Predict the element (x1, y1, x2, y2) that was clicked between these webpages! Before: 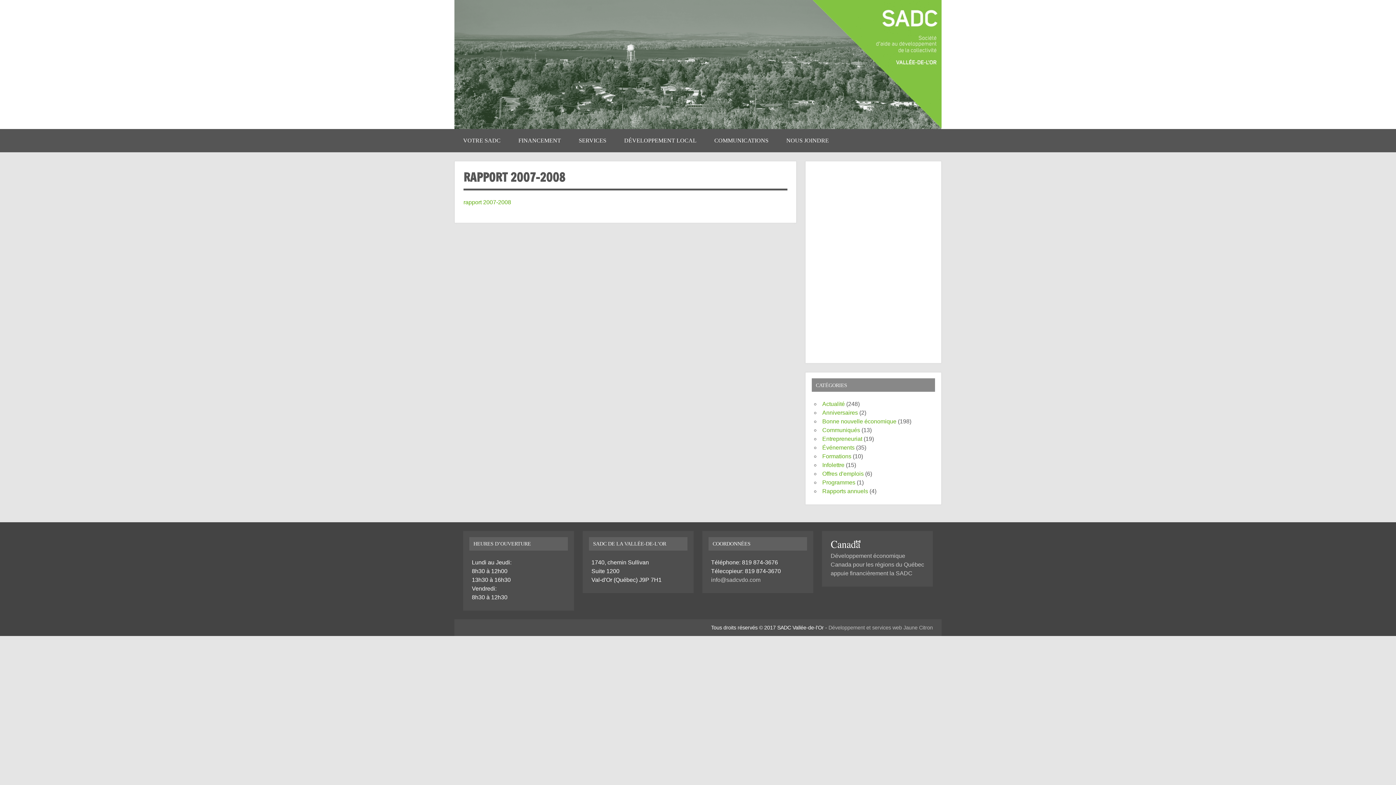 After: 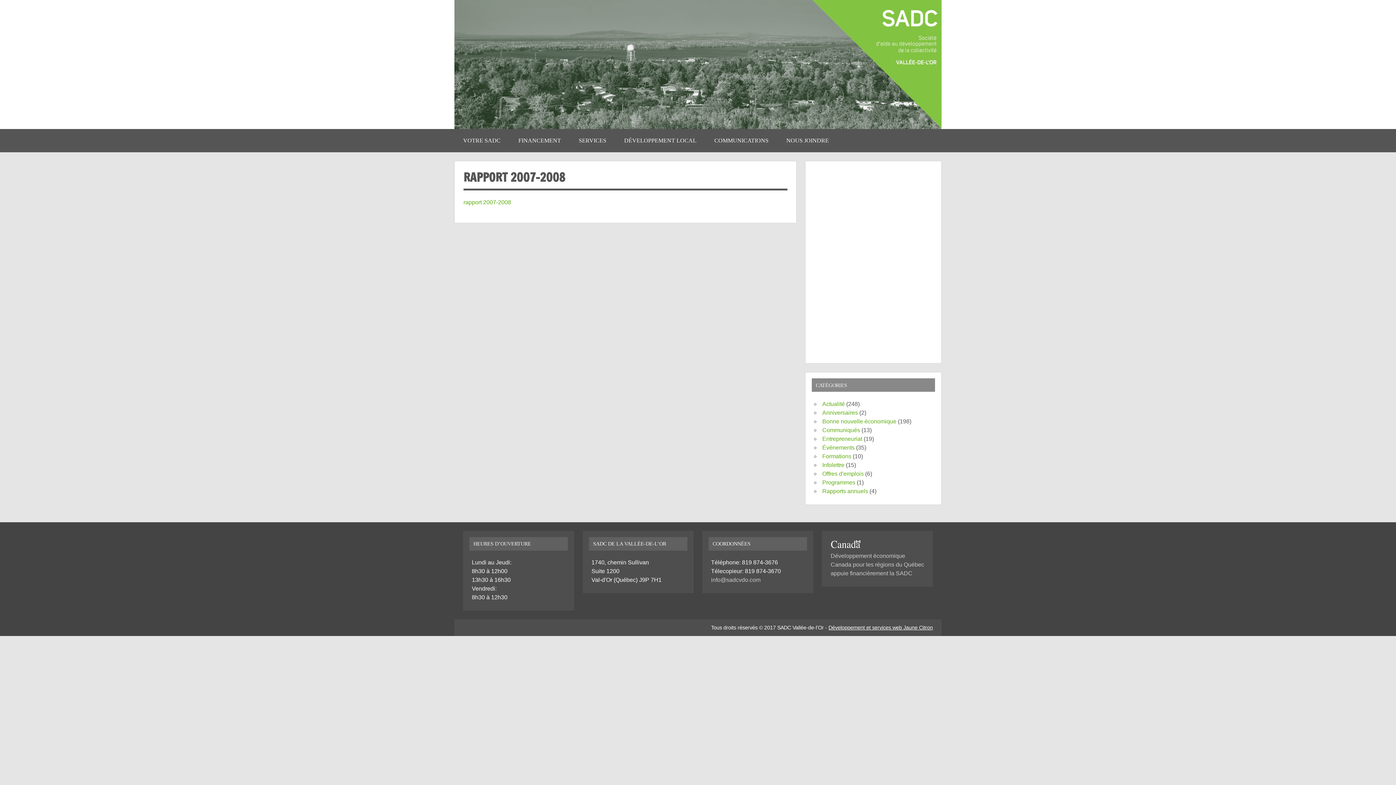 Action: label: Développement et services web Jaune Citron bbox: (828, 625, 933, 631)